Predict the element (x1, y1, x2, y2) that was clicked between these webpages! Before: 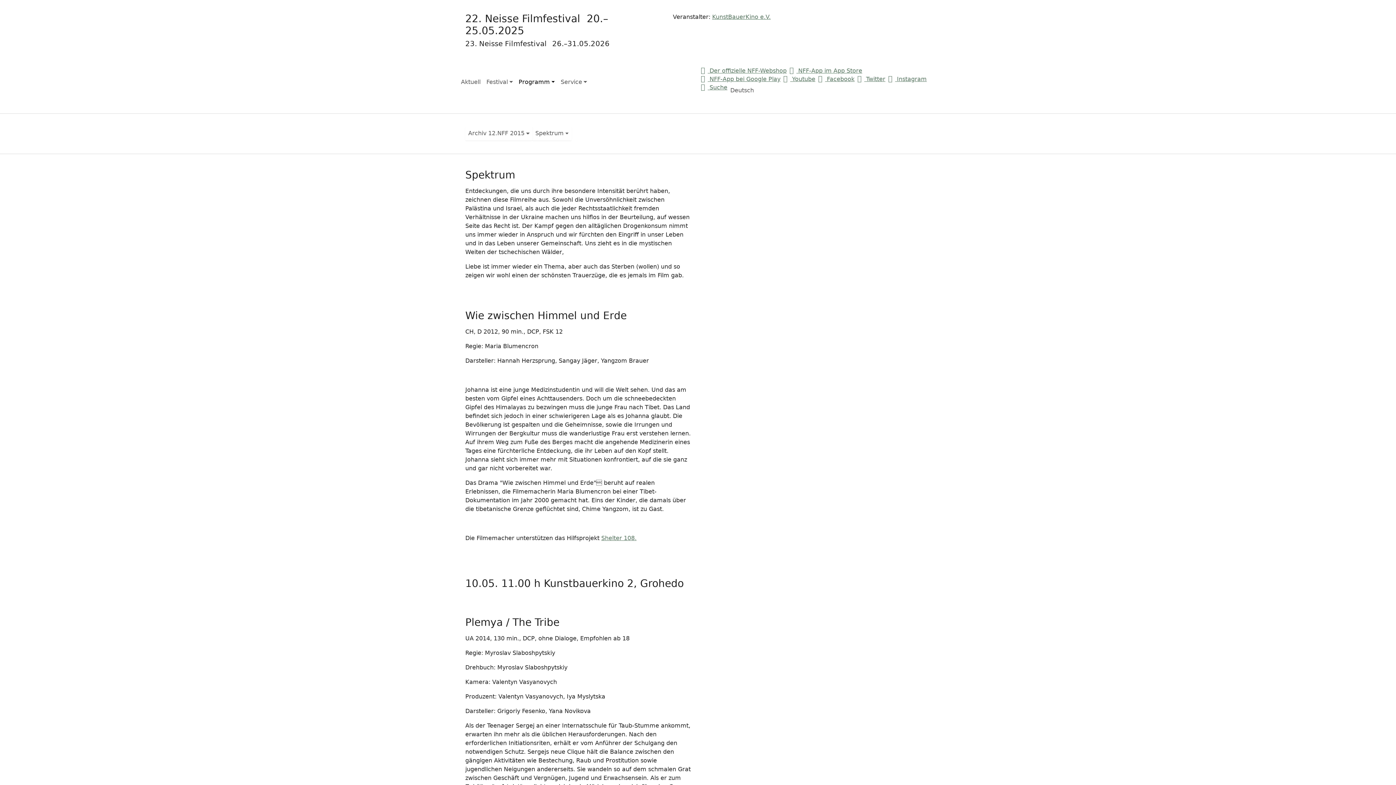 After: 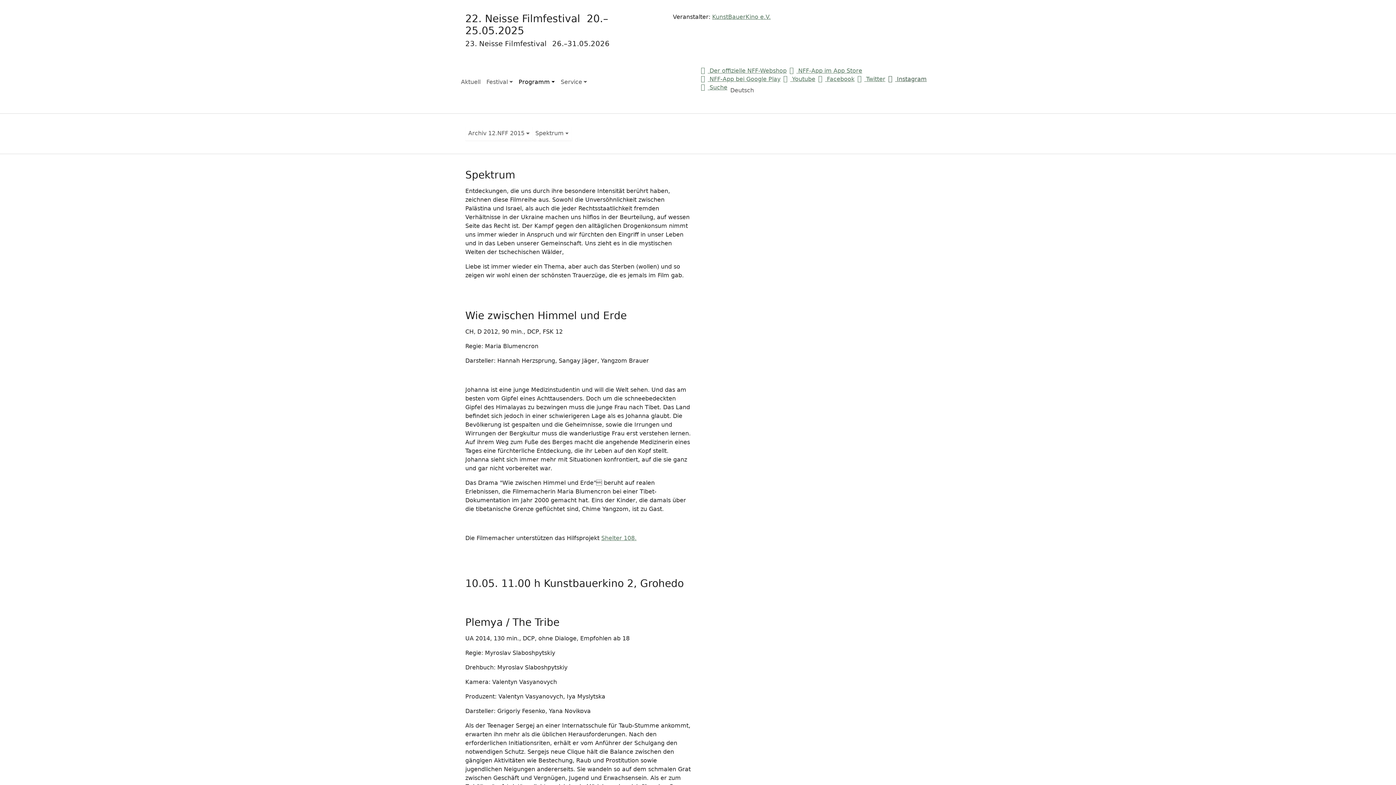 Action: label:  Instagram bbox: (885, 75, 926, 82)